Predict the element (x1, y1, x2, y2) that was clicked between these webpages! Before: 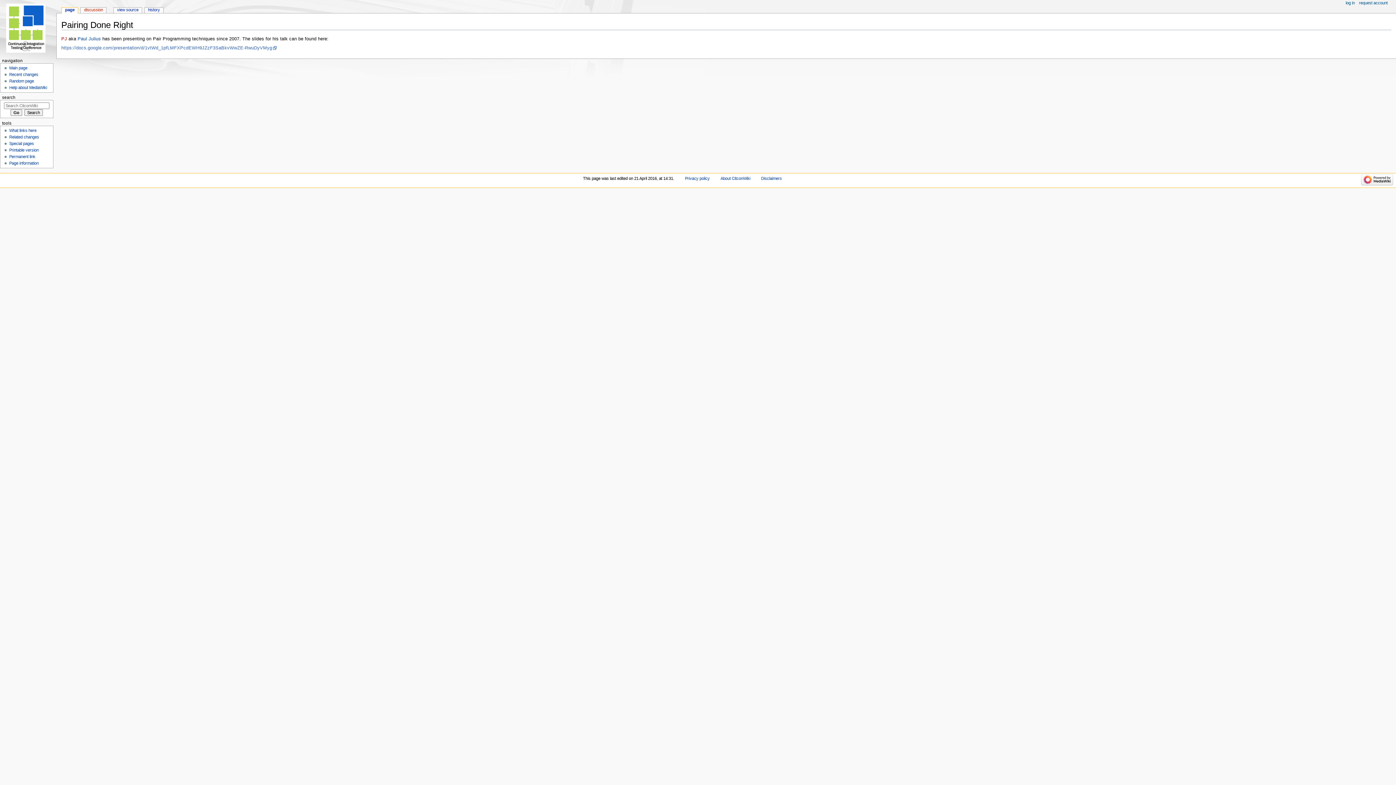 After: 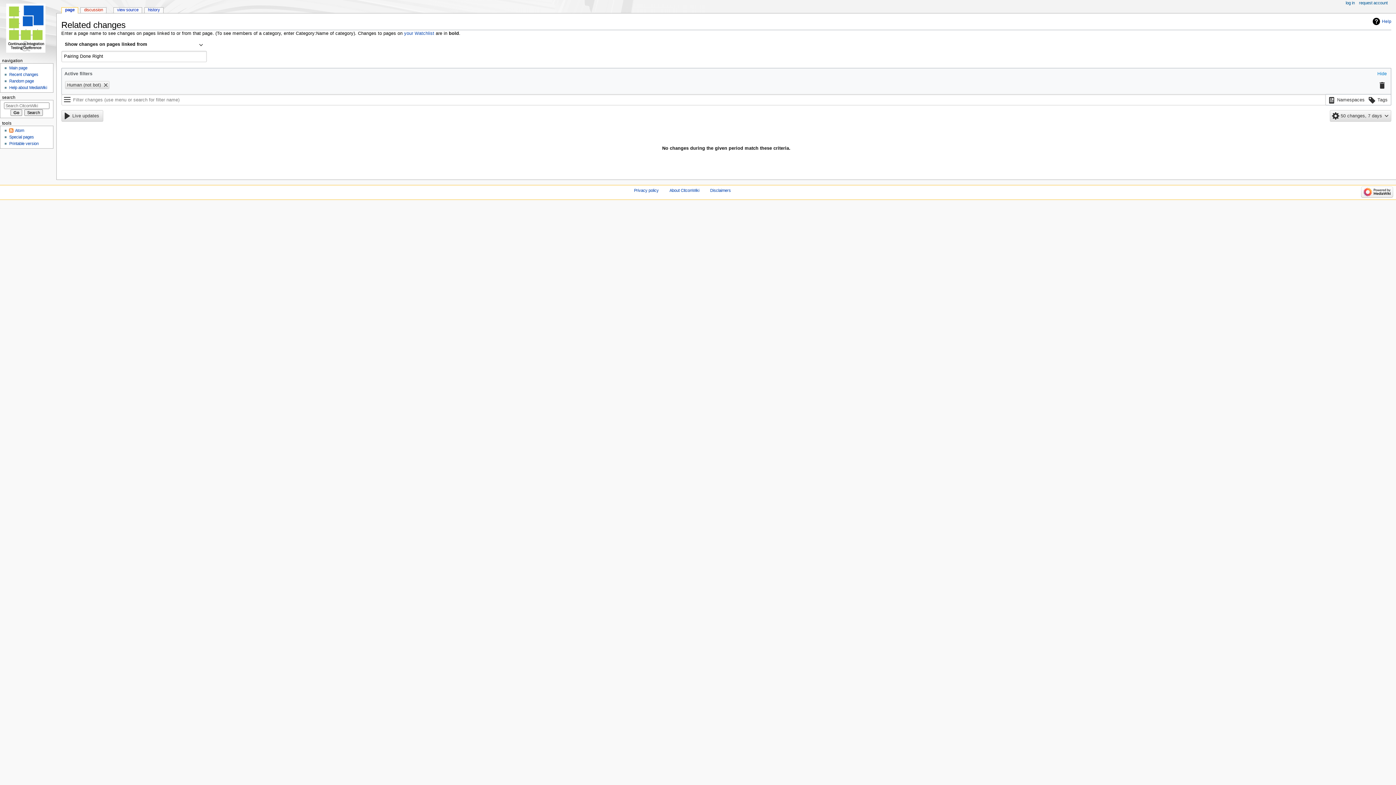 Action: bbox: (9, 134, 39, 139) label: Related changes